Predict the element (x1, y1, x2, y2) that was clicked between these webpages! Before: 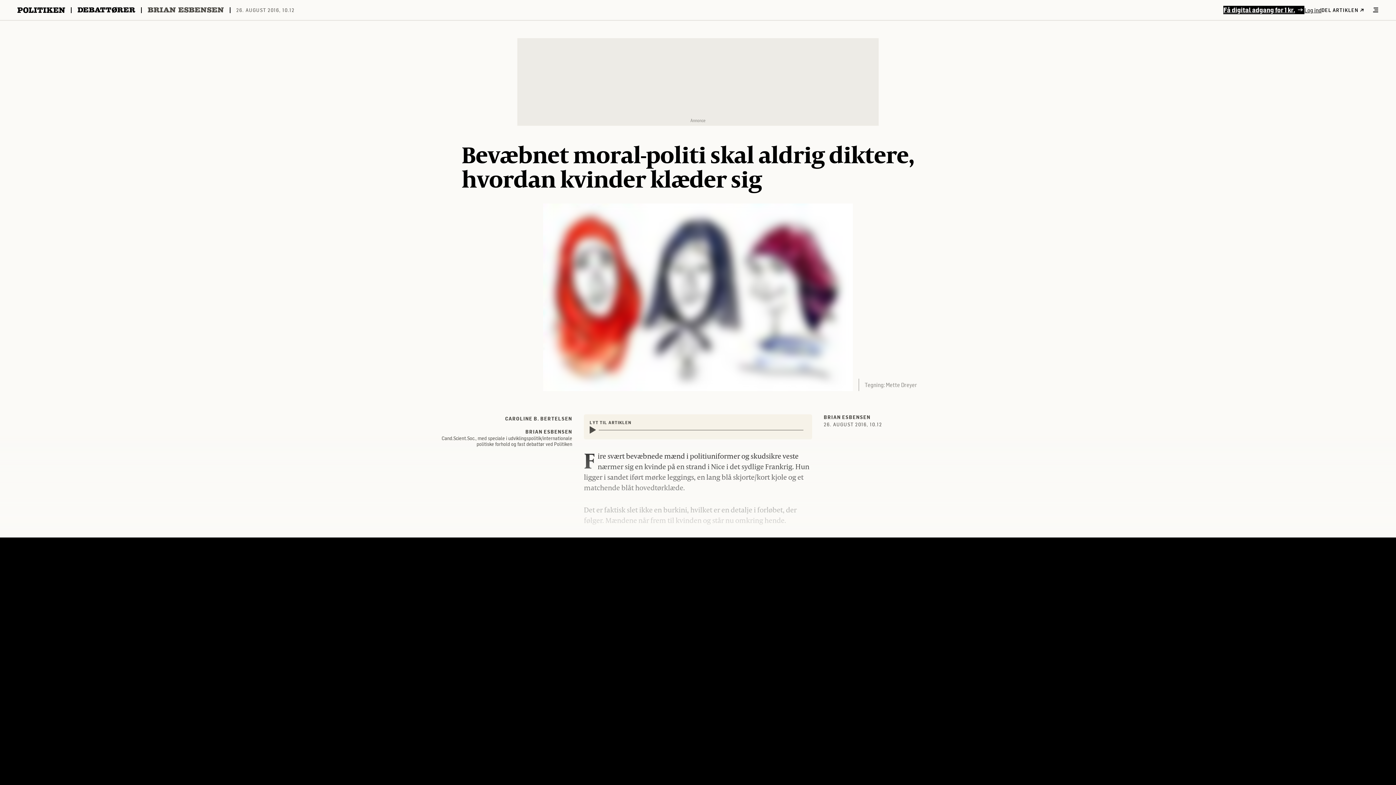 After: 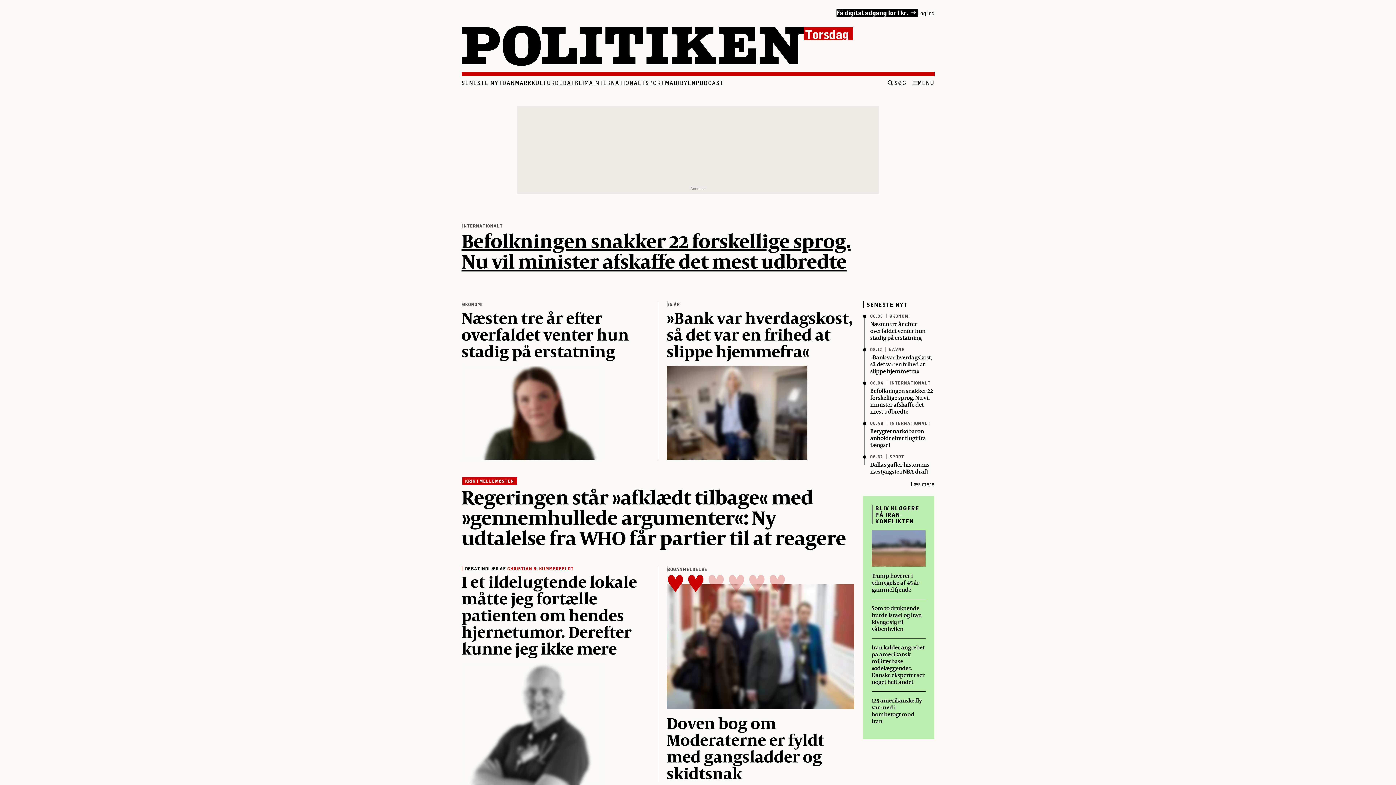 Action: label: Politikens logo bbox: (17, 7, 65, 12)